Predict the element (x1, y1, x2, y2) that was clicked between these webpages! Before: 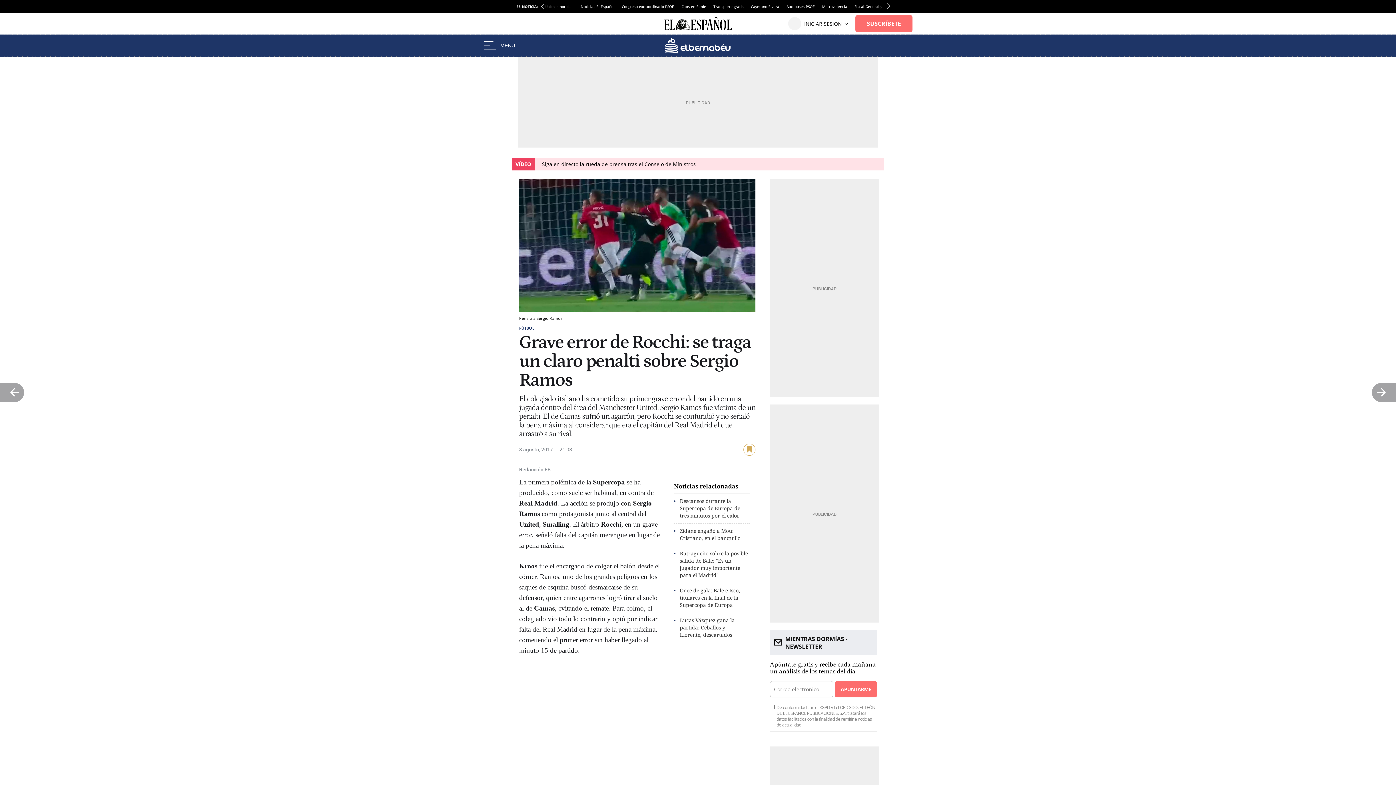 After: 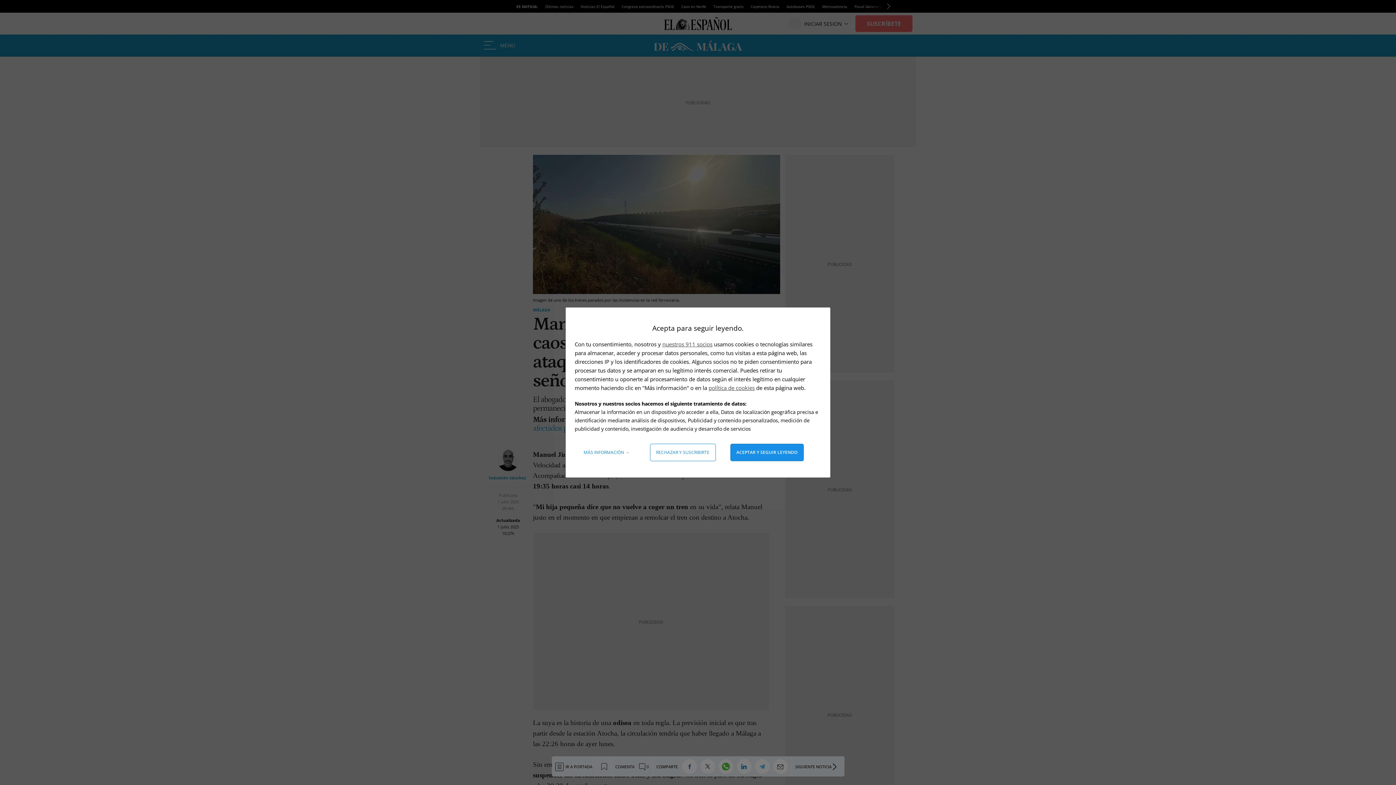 Action: bbox: (681, 4, 706, 8) label: Caos en Renfe